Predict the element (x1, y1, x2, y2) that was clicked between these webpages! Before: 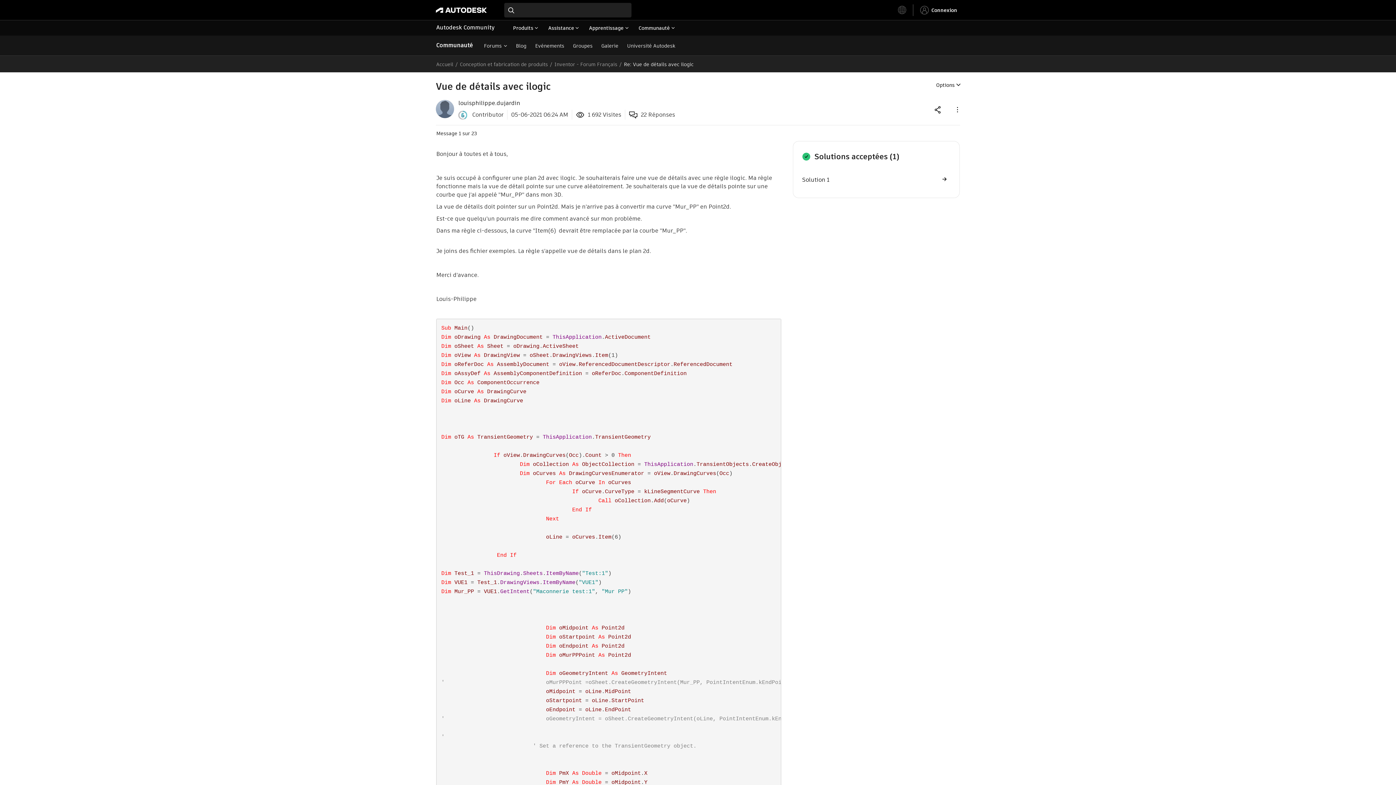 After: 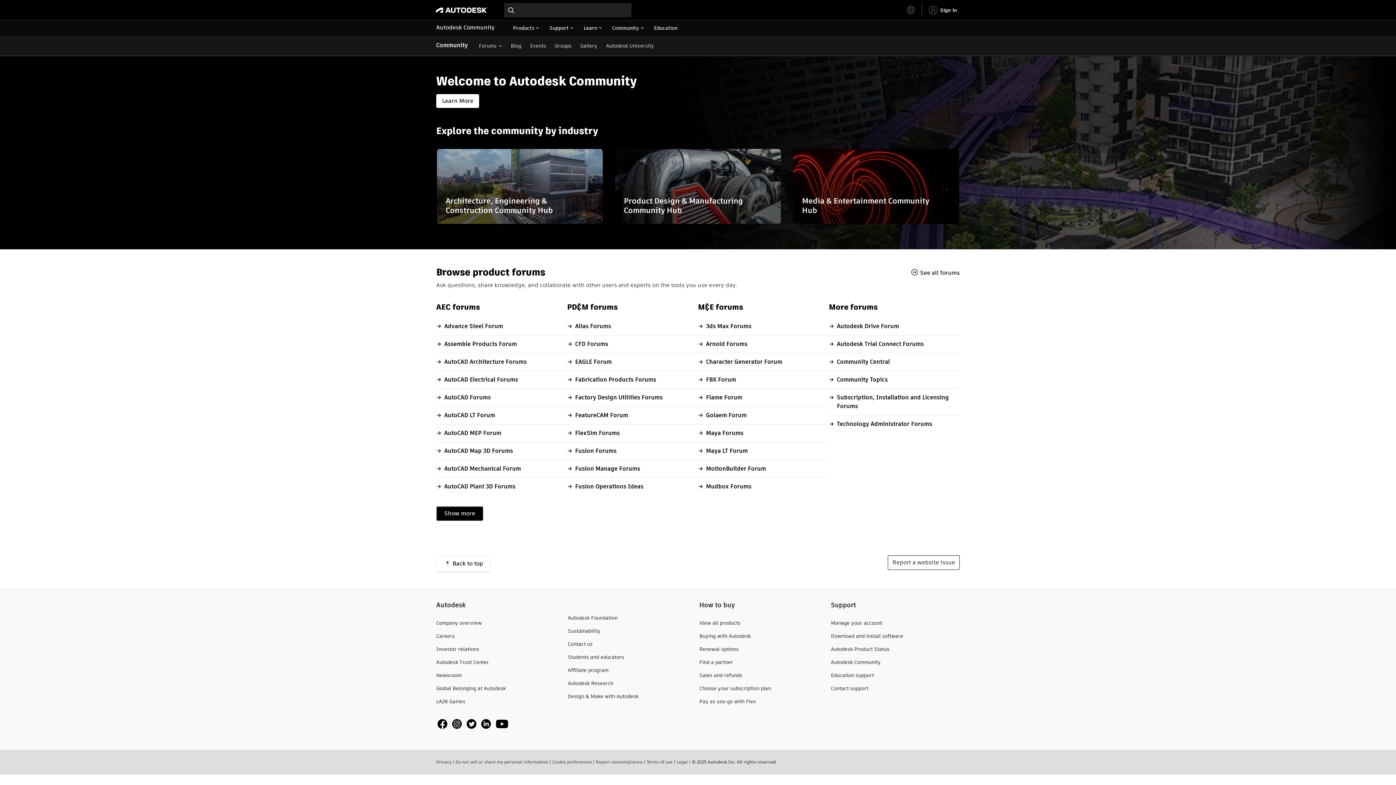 Action: bbox: (436, 59, 453, 69) label: Accueil